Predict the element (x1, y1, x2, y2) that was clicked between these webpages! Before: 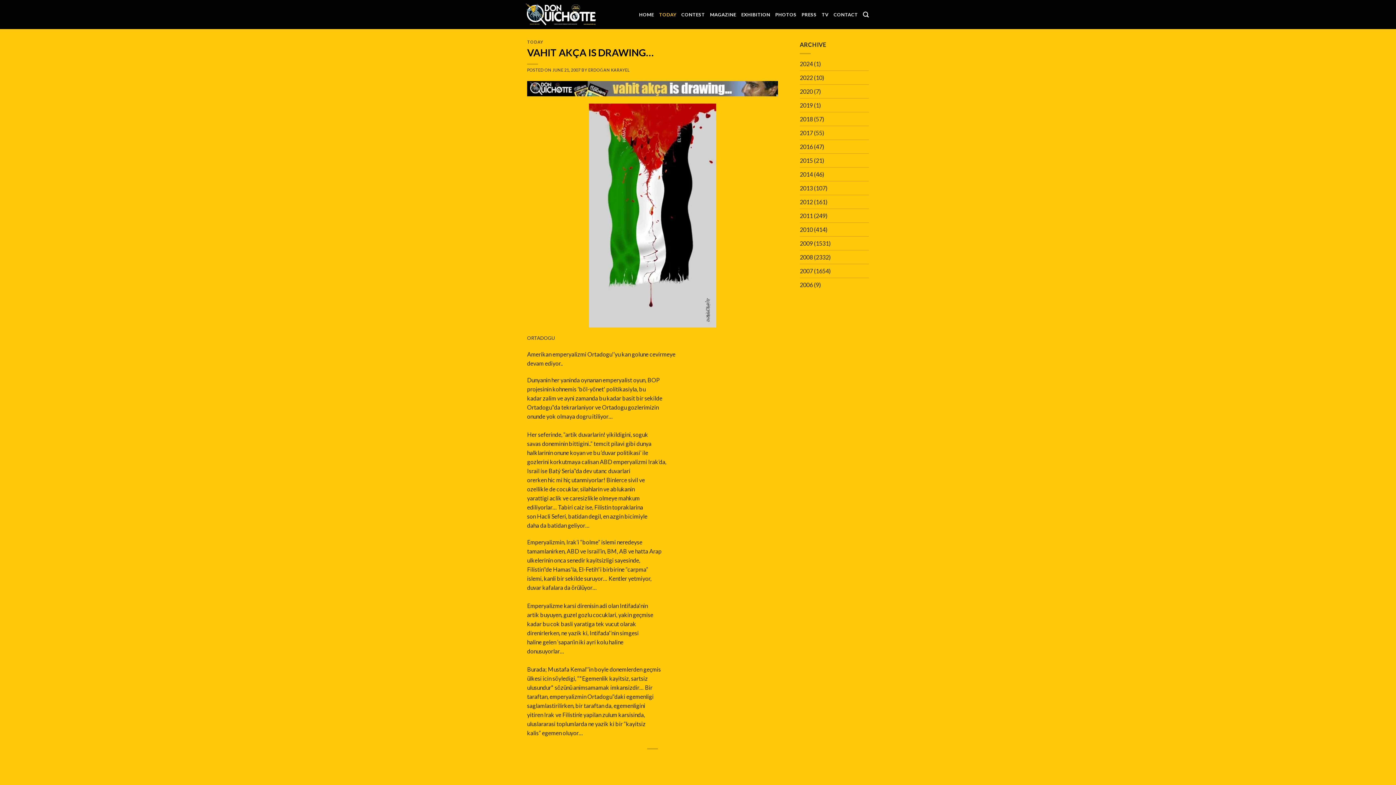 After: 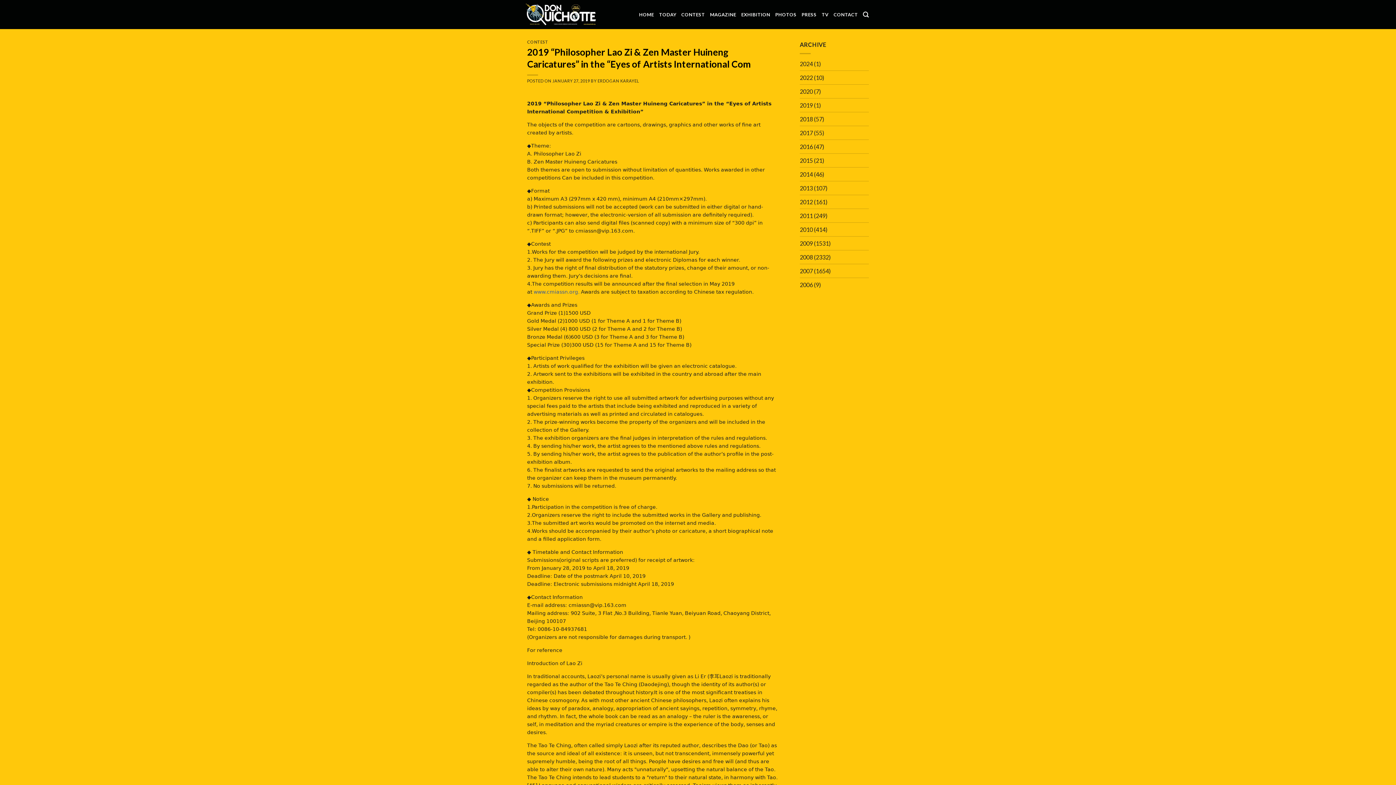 Action: label: 2019 bbox: (800, 98, 813, 111)